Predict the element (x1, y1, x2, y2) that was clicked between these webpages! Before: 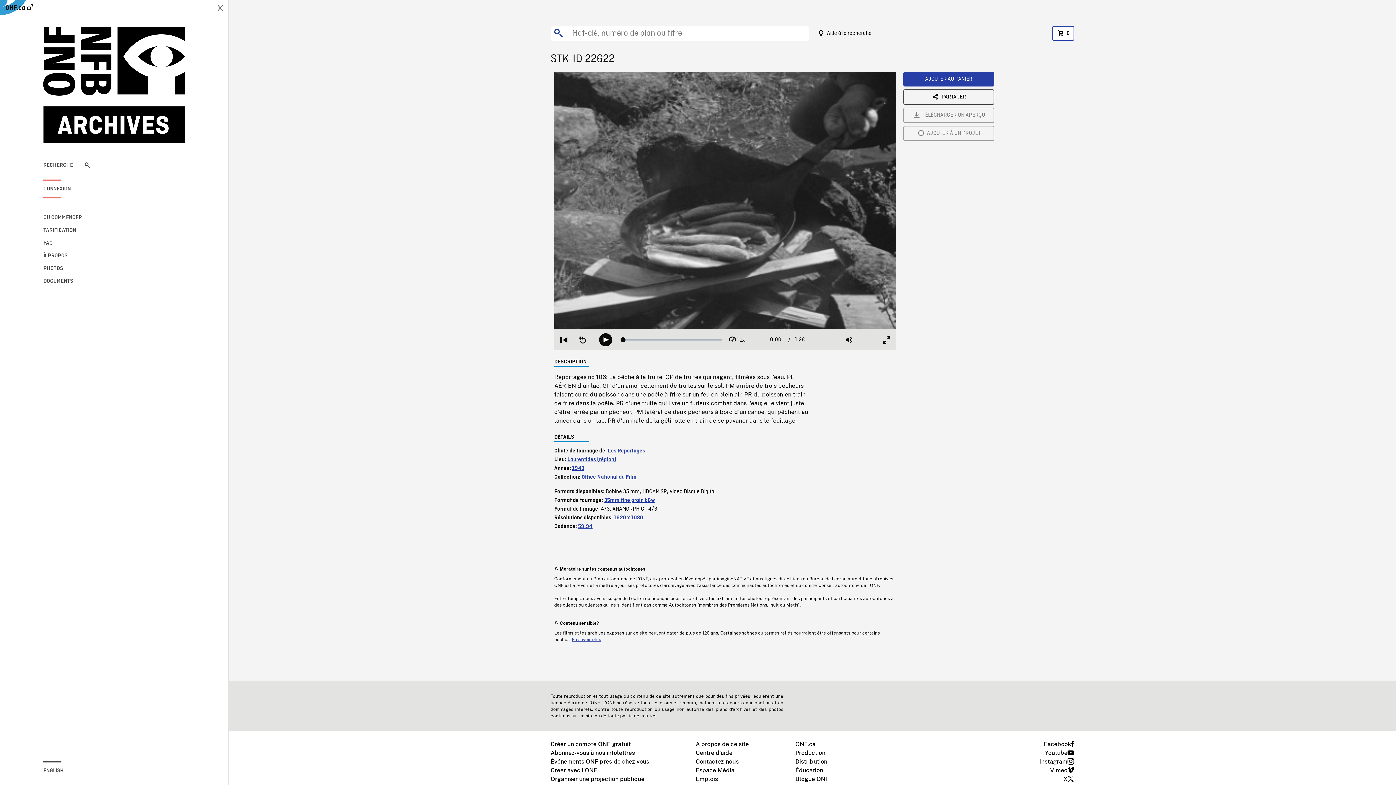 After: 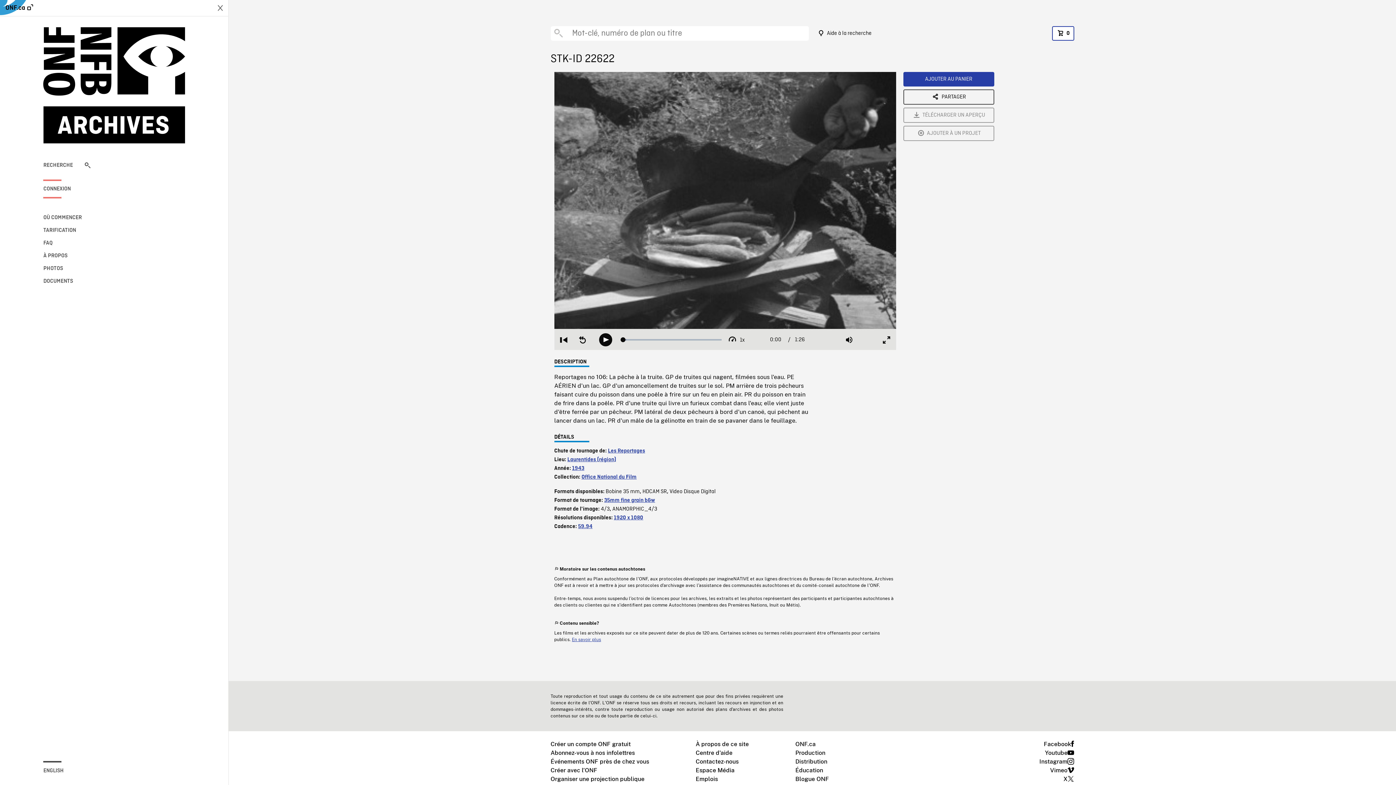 Action: label: ONF.ca bbox: (5, 2, 33, 13)